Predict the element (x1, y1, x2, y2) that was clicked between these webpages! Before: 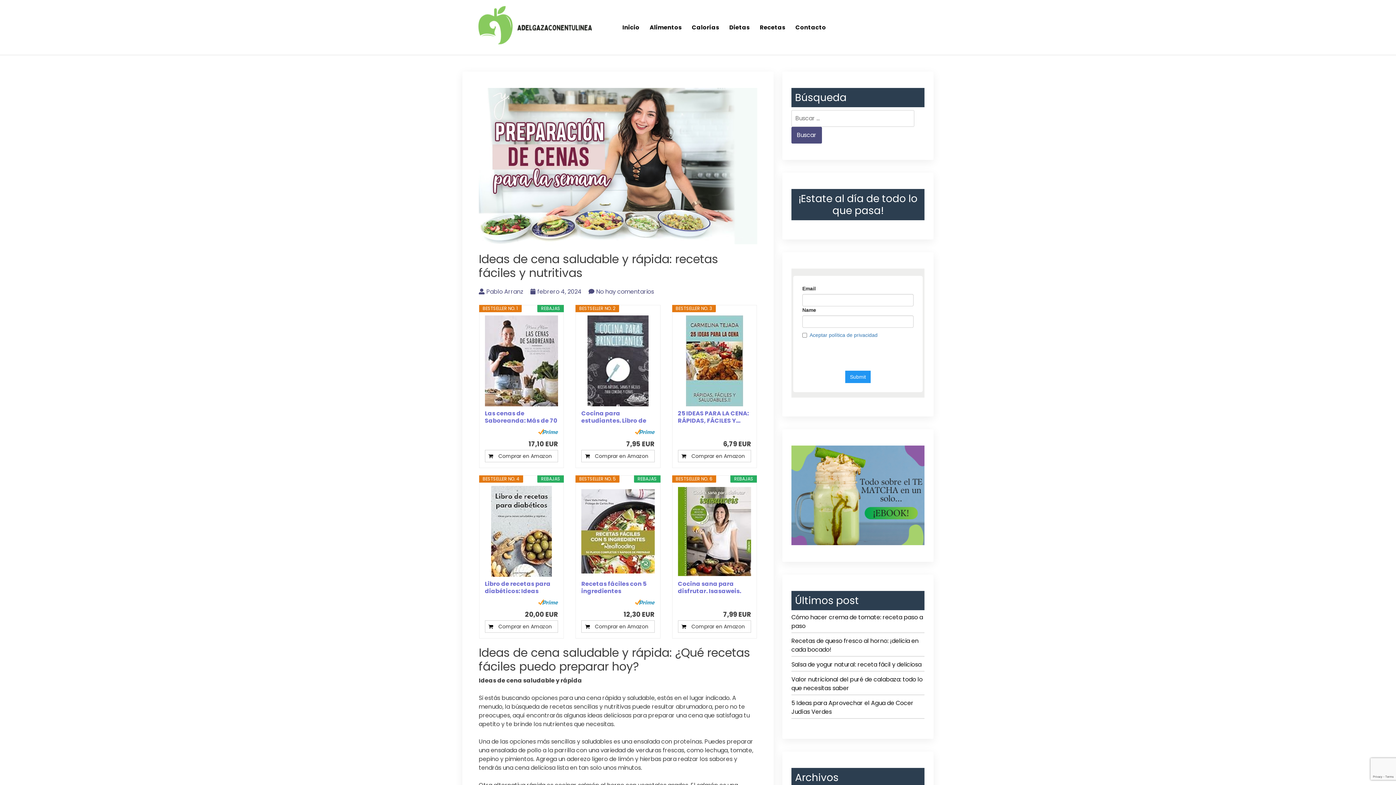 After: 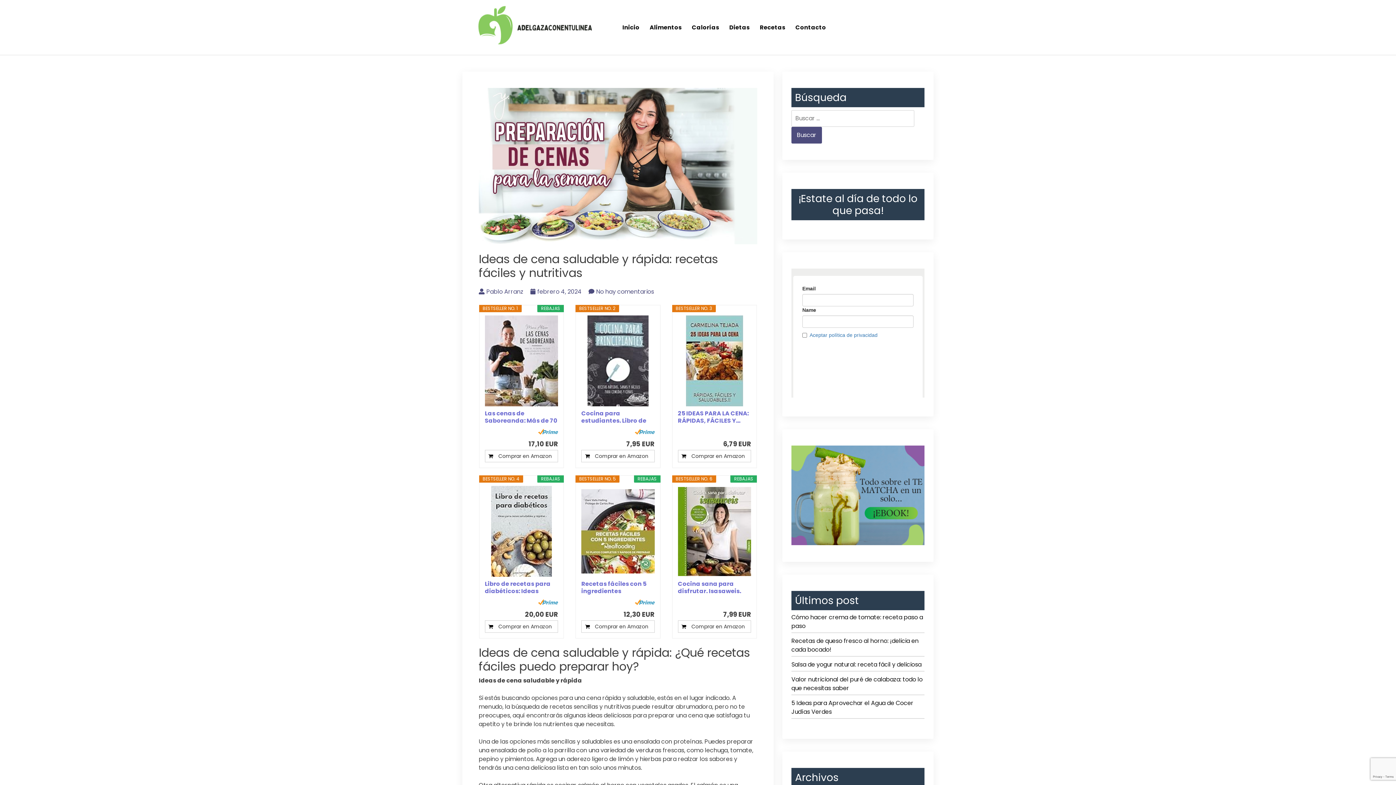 Action: bbox: (538, 429, 558, 435)